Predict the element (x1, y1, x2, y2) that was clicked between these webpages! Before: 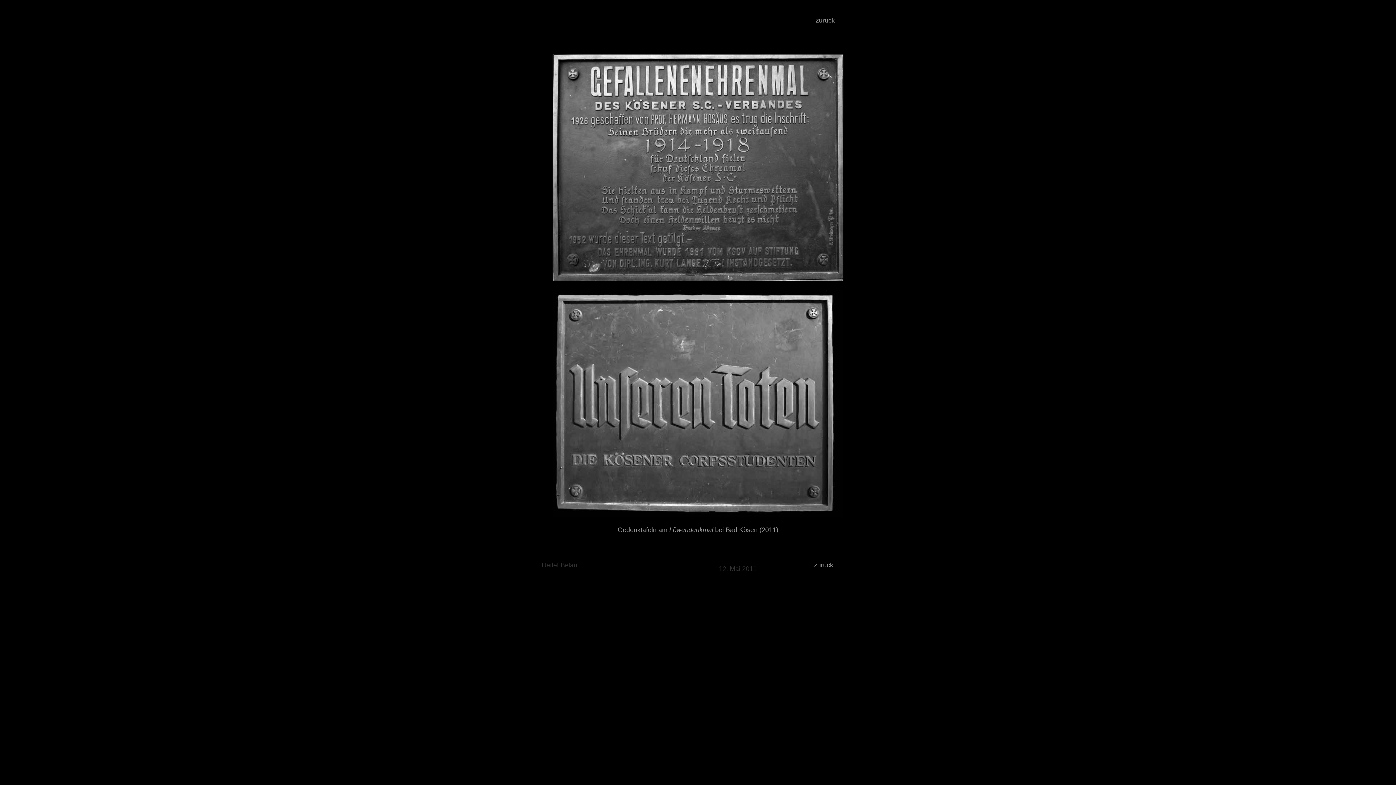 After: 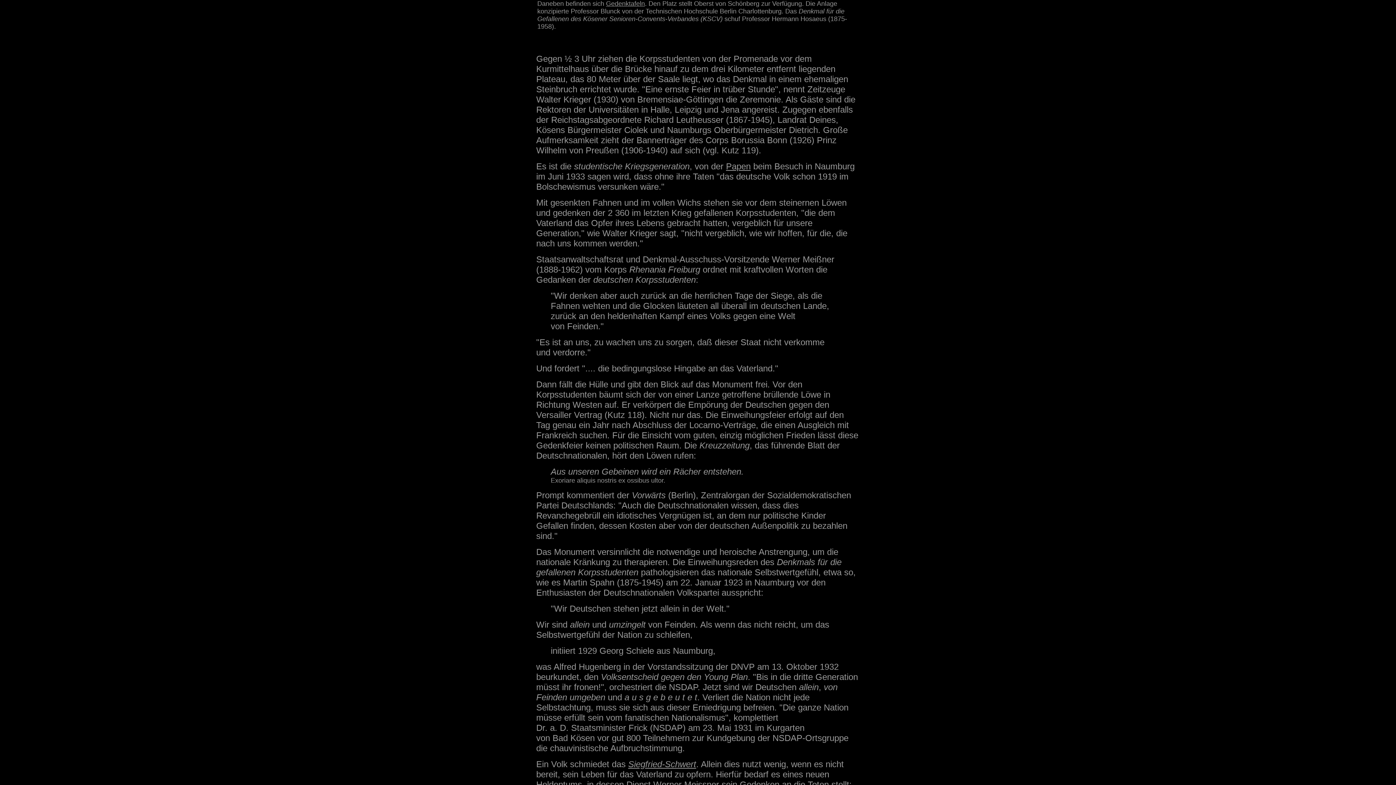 Action: bbox: (815, 16, 835, 24) label: zurück